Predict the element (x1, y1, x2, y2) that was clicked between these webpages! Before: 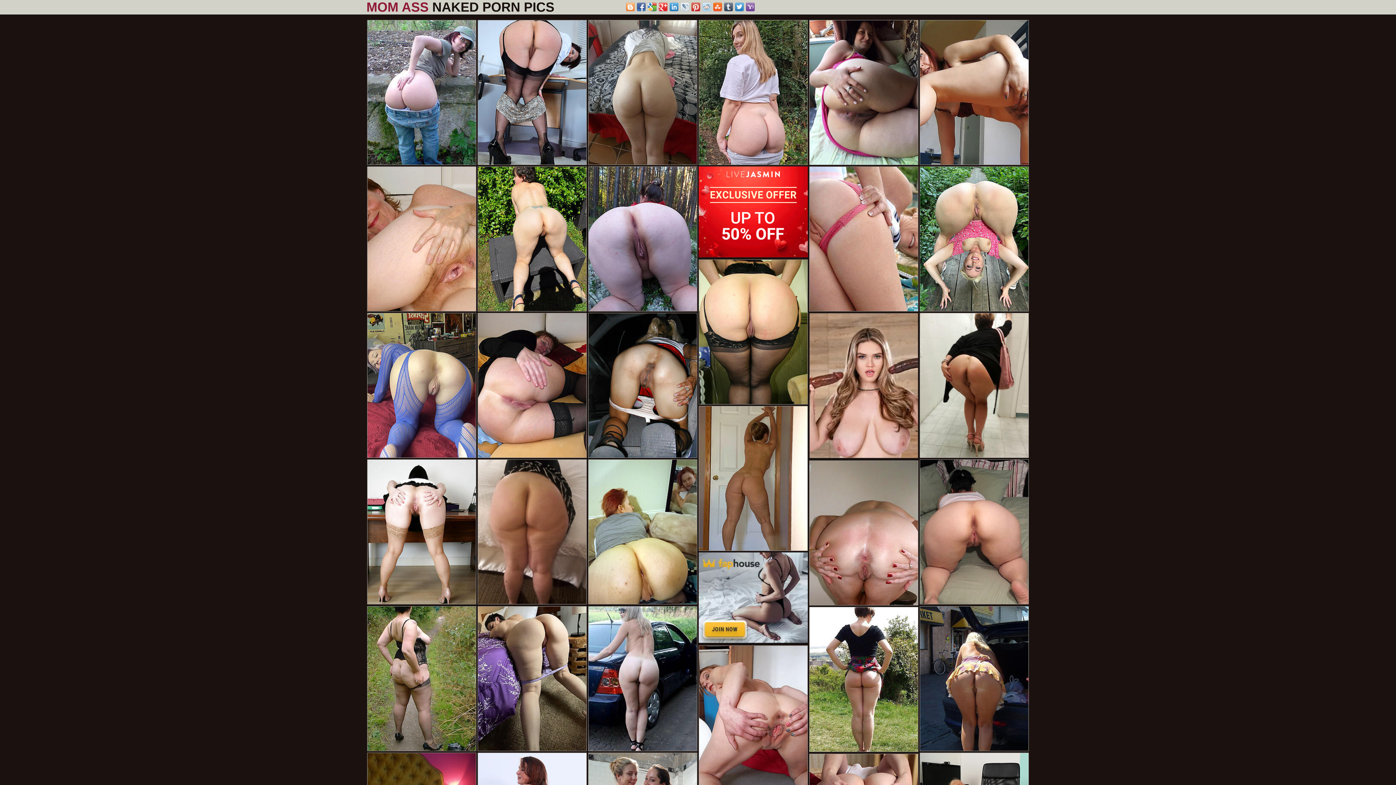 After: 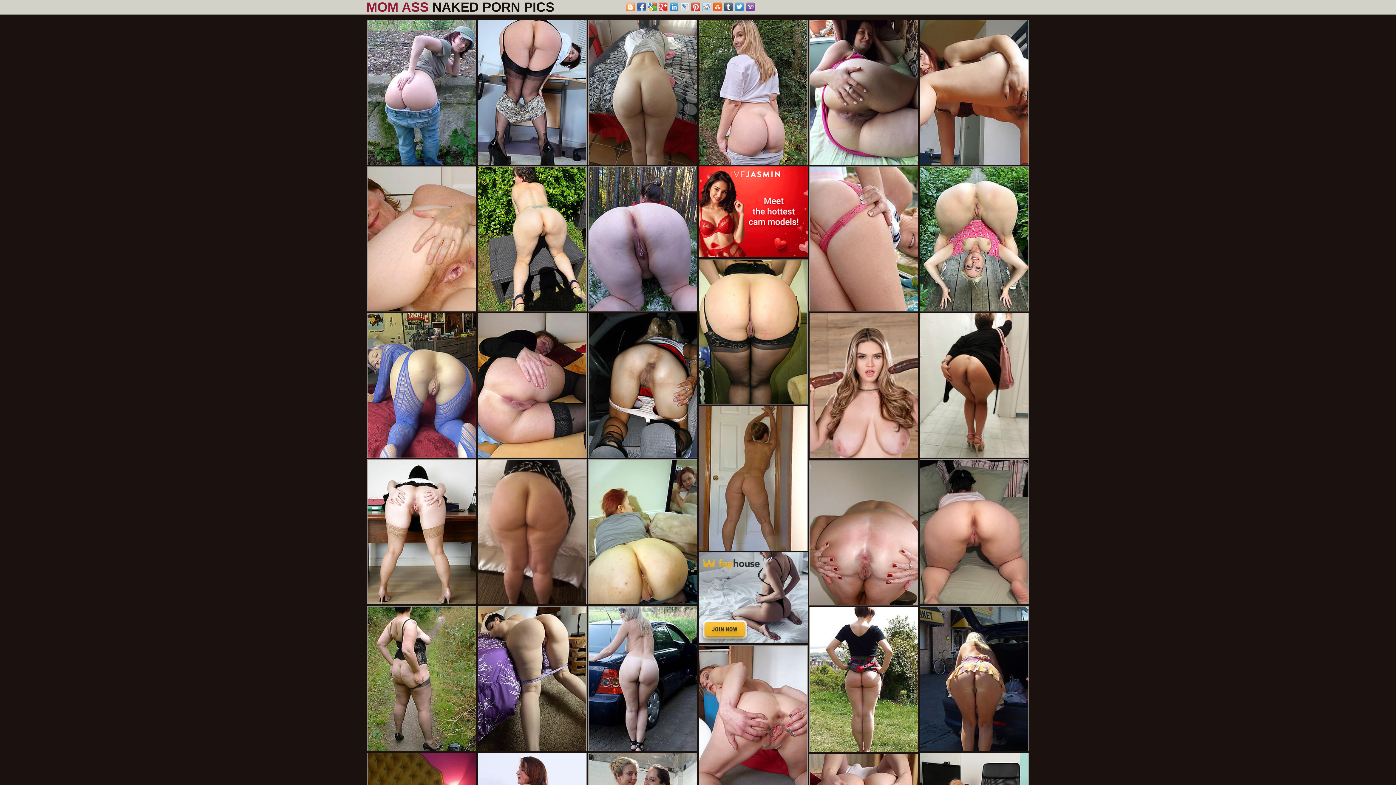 Action: bbox: (648, 2, 656, 11)